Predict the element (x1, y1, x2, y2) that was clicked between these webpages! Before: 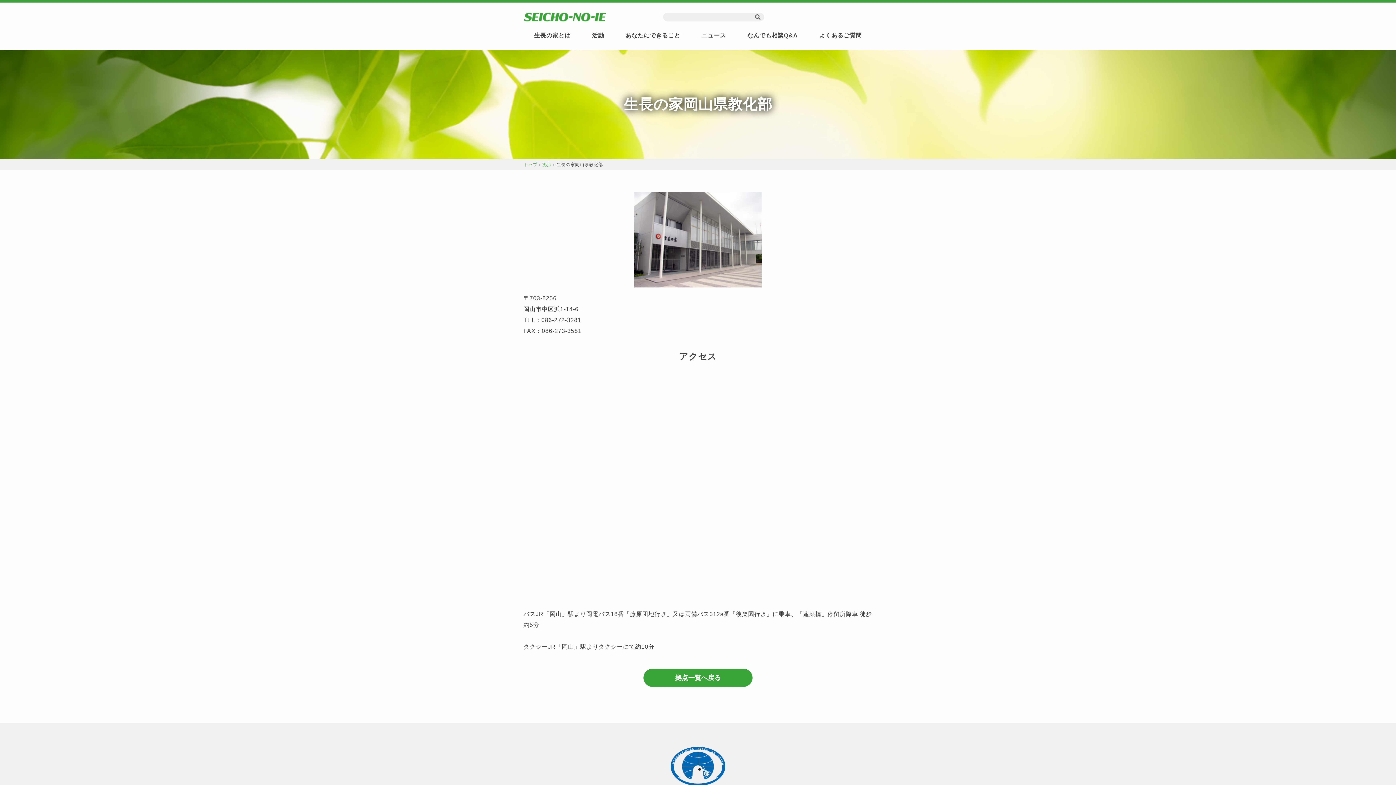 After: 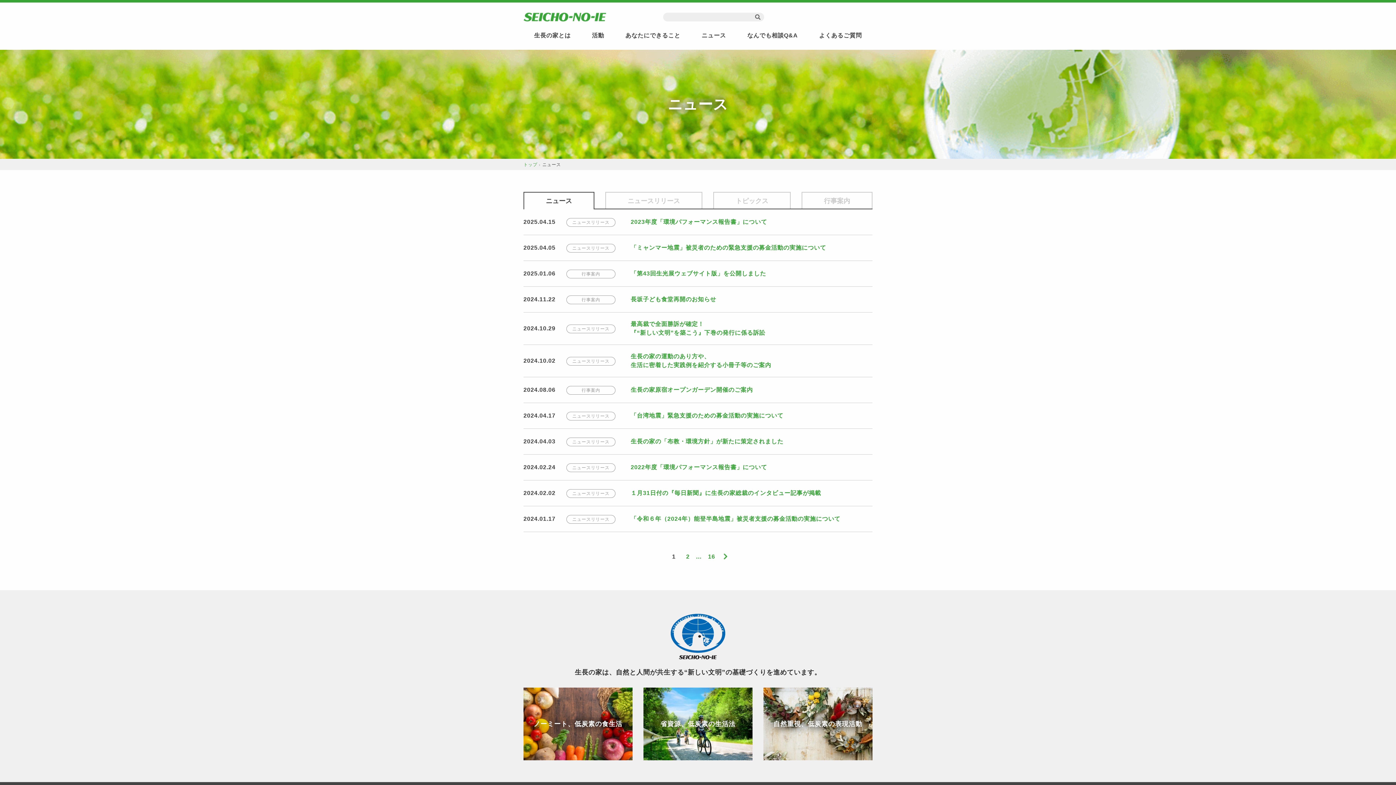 Action: label: ニュース bbox: (690, 21, 737, 49)